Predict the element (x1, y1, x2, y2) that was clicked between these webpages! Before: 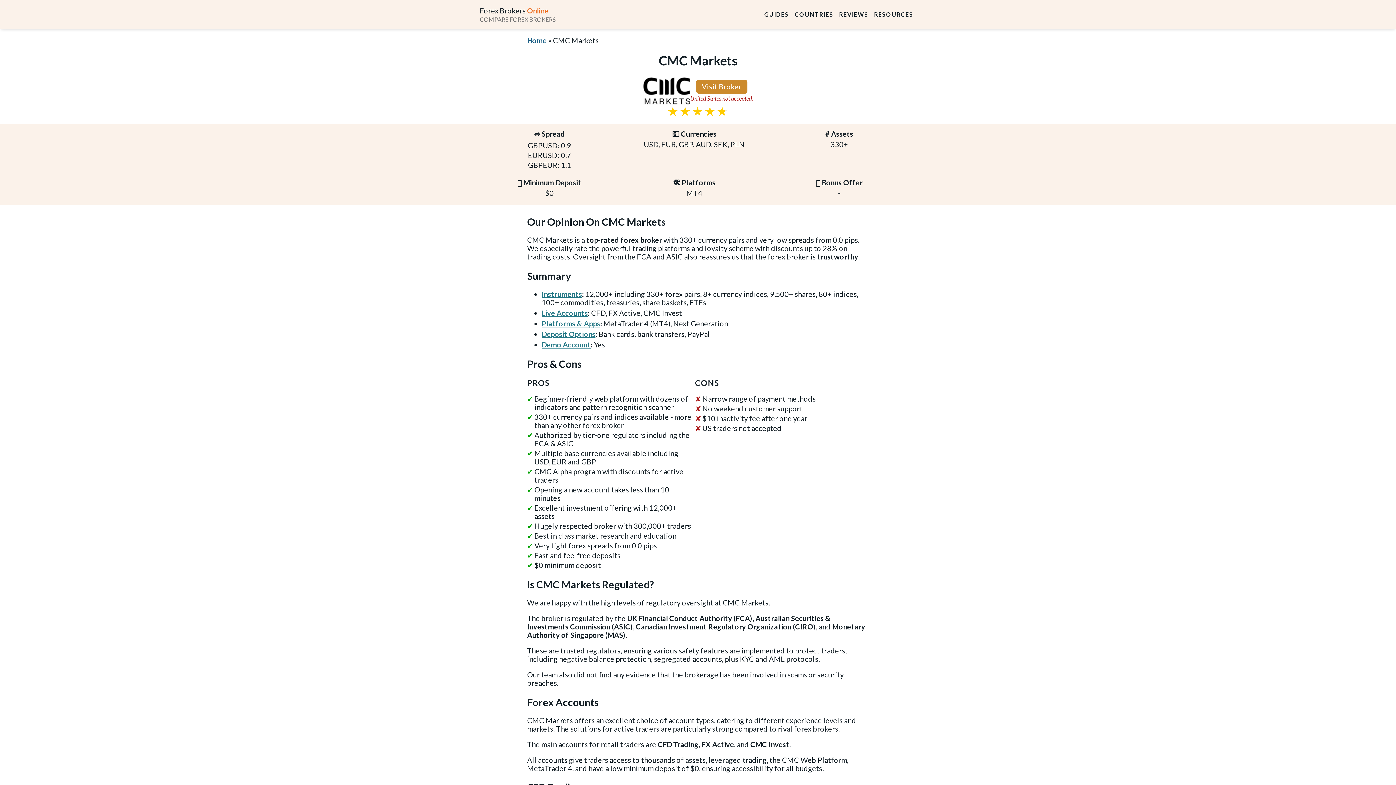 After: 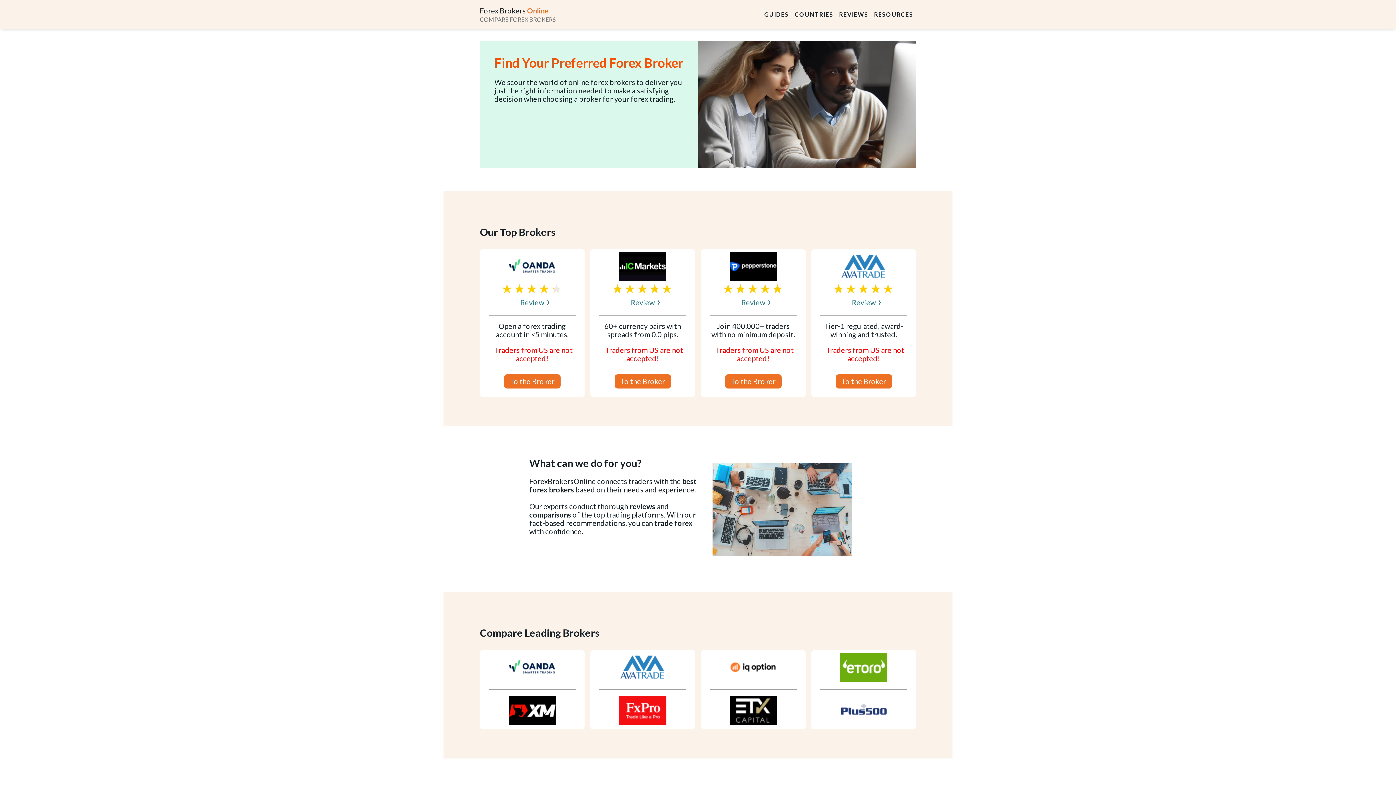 Action: label: Forex Brokers Online

COMPARE FOREX BROKERS bbox: (480, 6, 555, 22)